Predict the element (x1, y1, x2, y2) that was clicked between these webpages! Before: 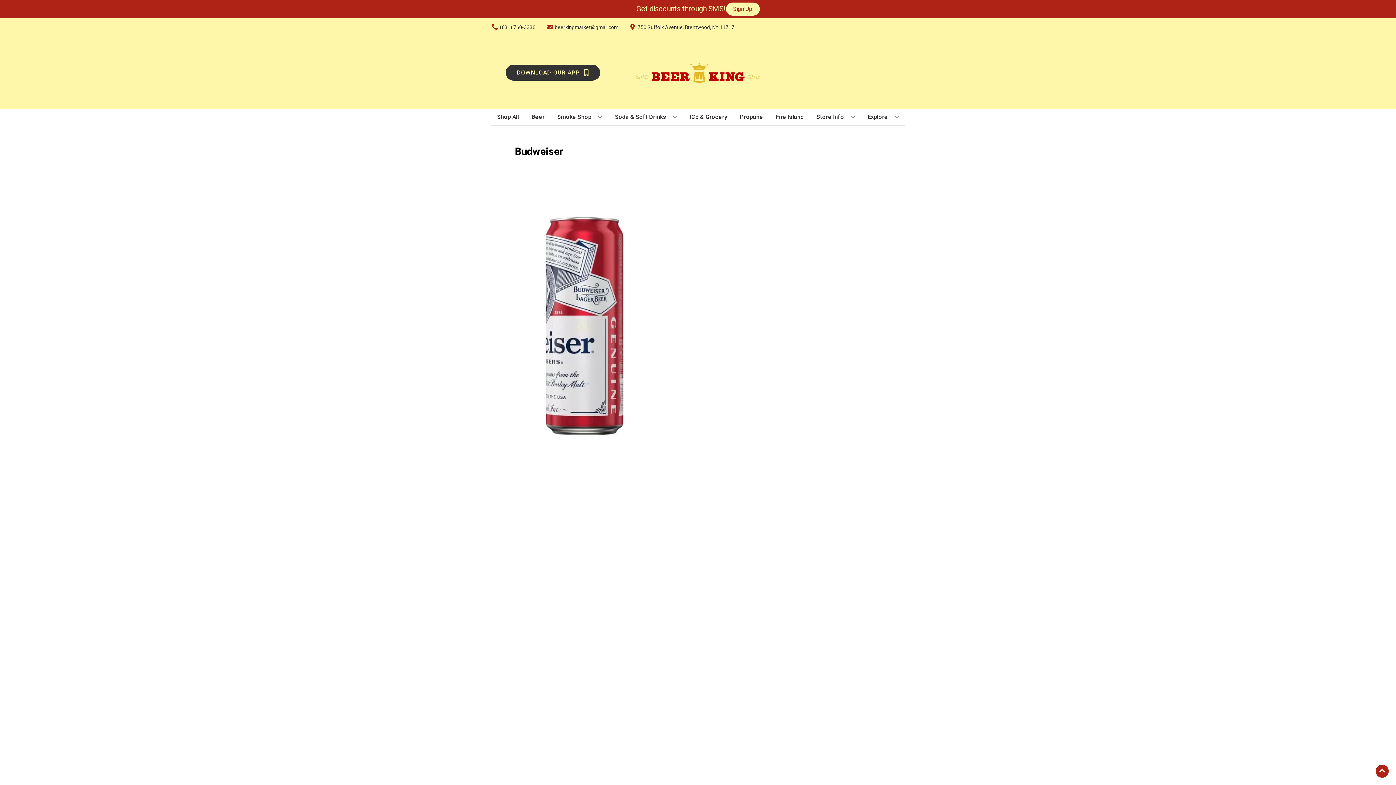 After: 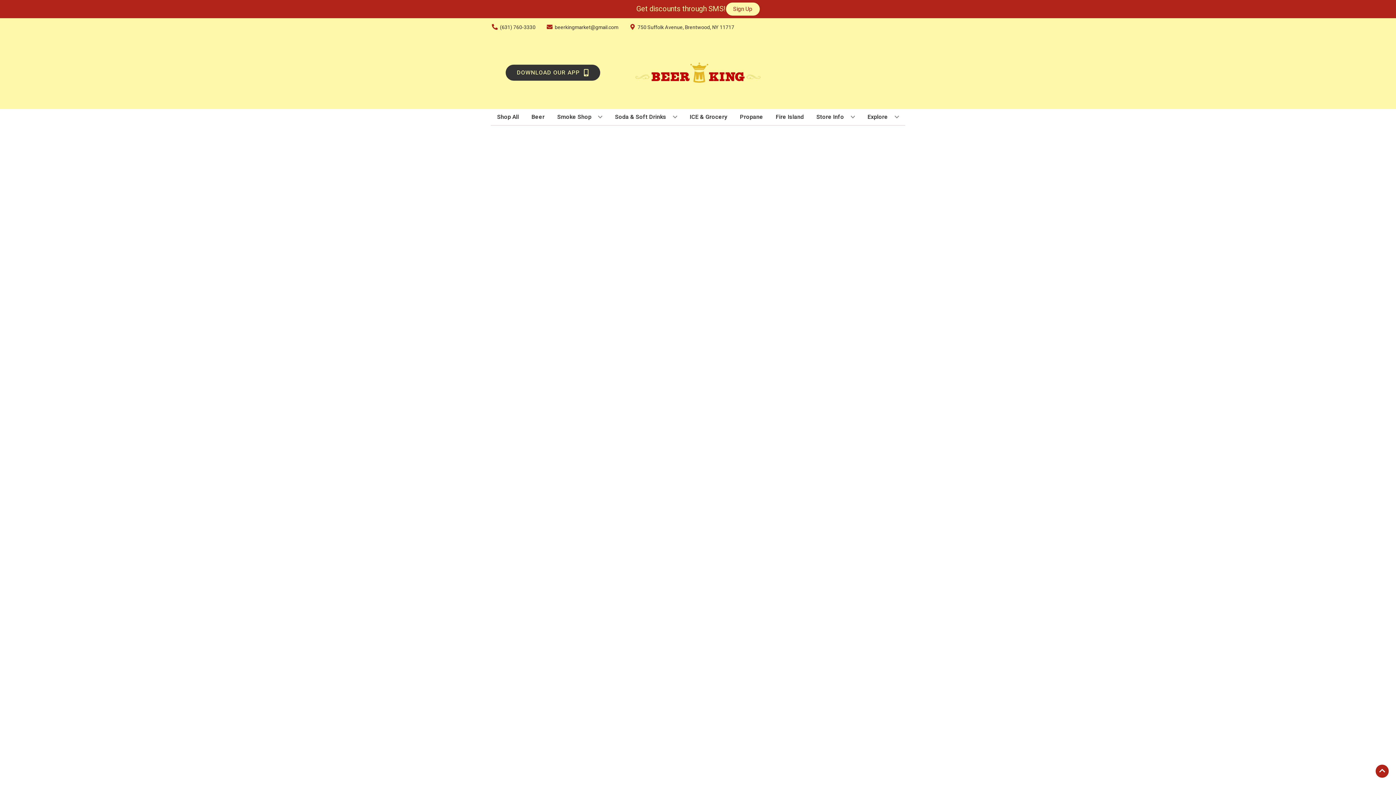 Action: label: Soda & Soft Drinks bbox: (612, 109, 680, 125)